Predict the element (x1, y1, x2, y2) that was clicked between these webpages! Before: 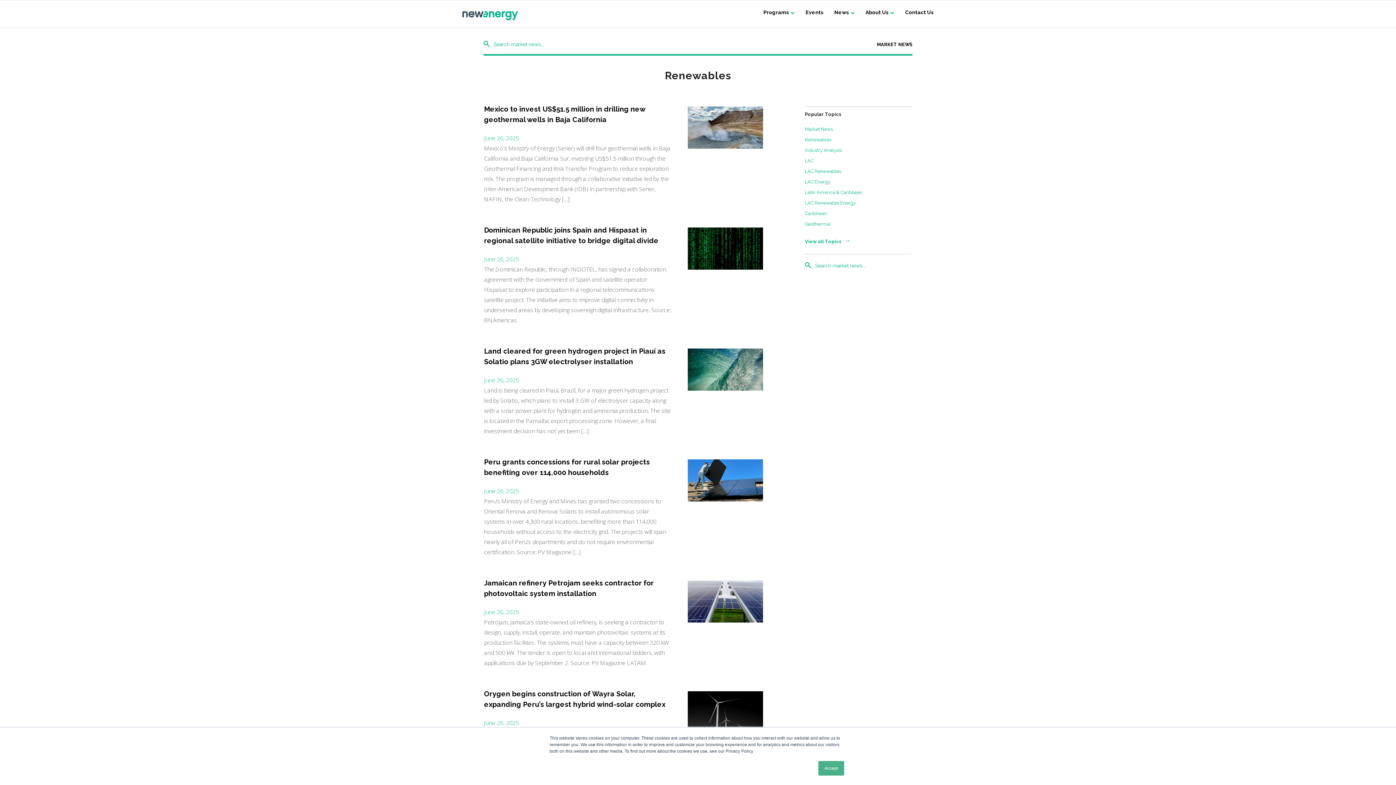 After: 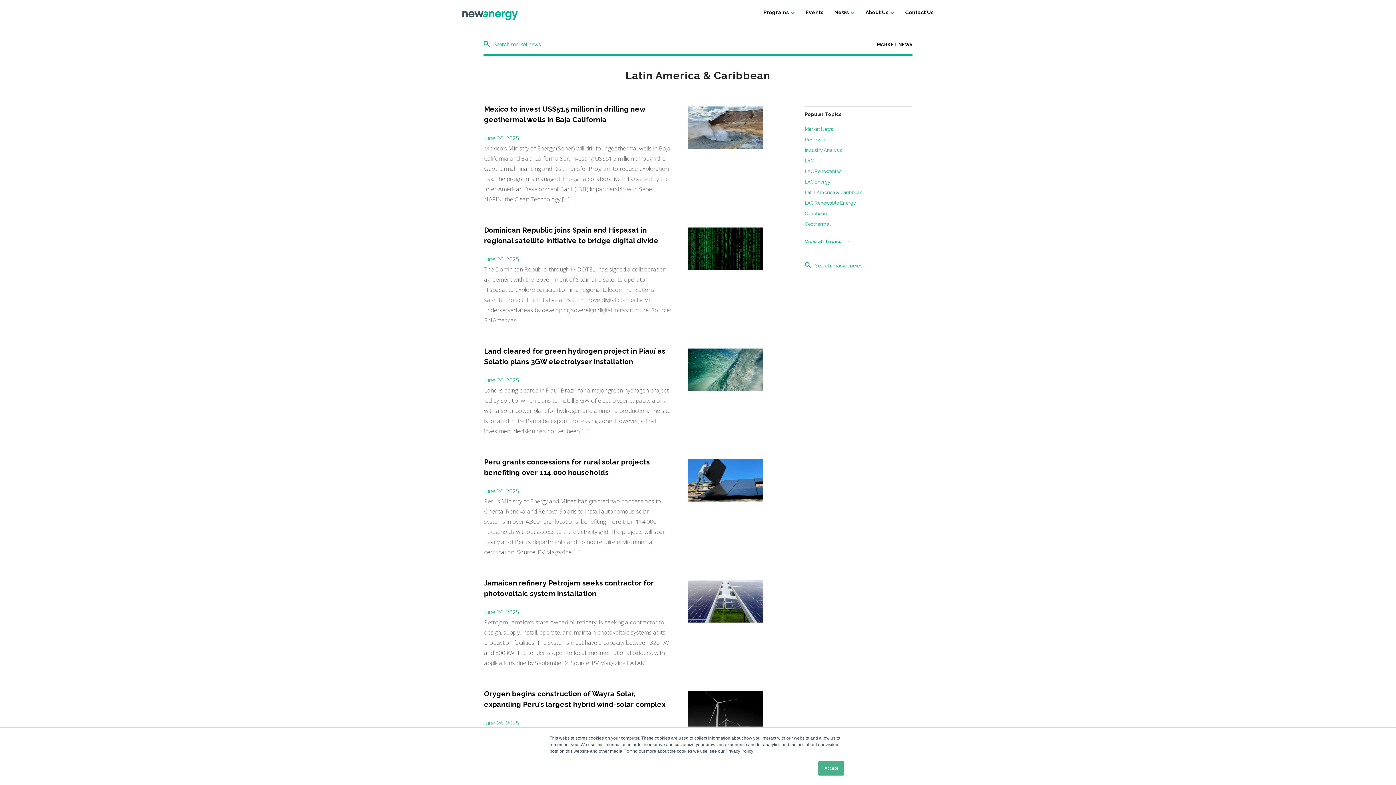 Action: bbox: (805, 189, 862, 195) label: Latin America & Caribbean